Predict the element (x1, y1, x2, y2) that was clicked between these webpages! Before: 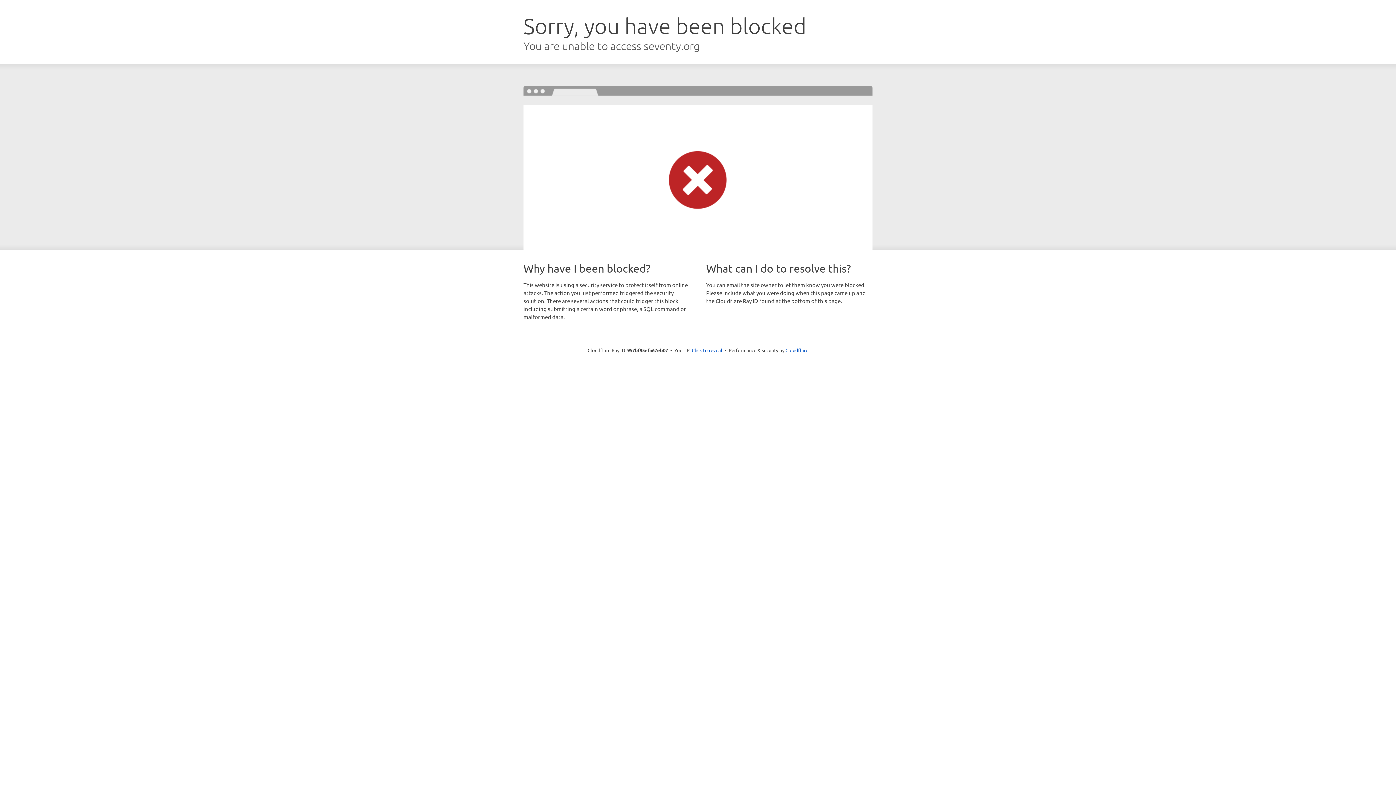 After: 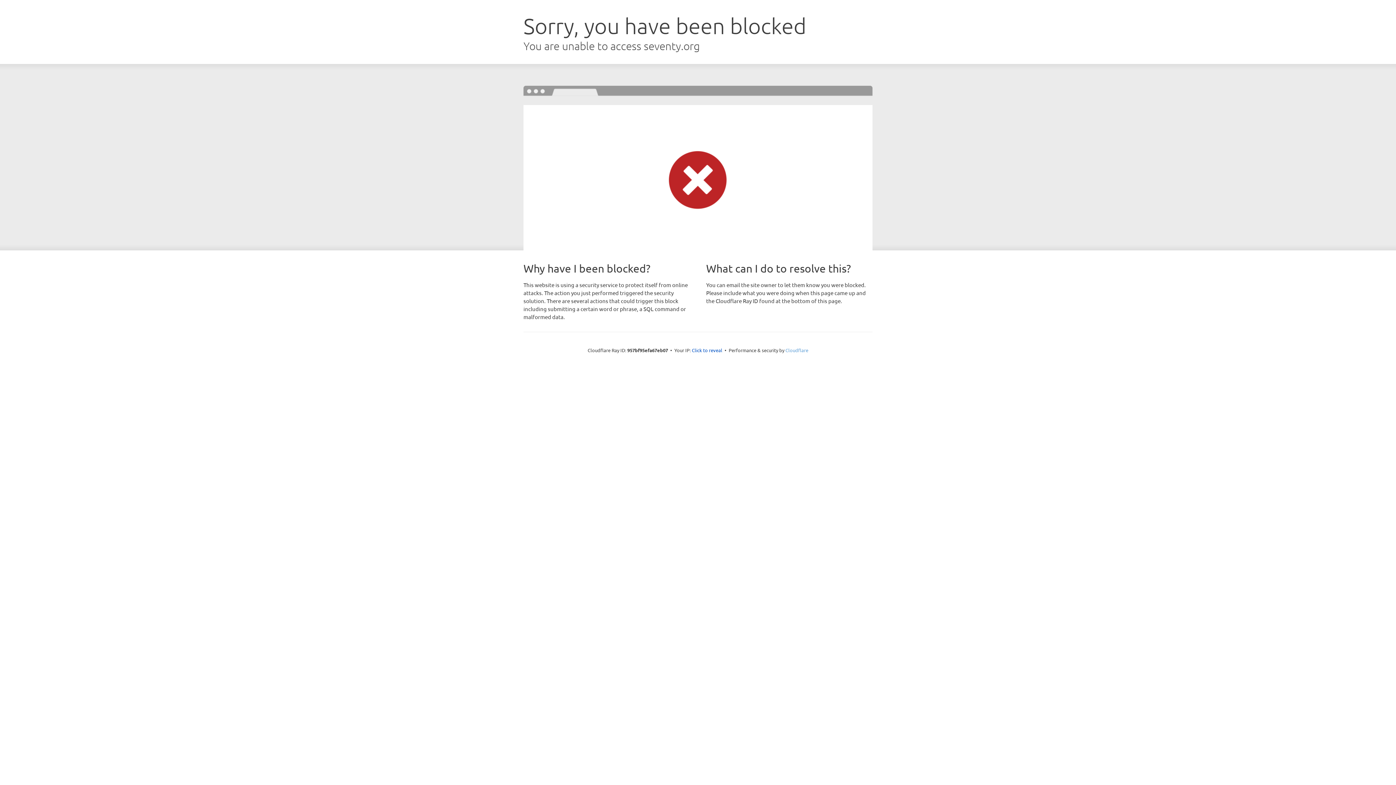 Action: bbox: (785, 347, 808, 353) label: Cloudflare